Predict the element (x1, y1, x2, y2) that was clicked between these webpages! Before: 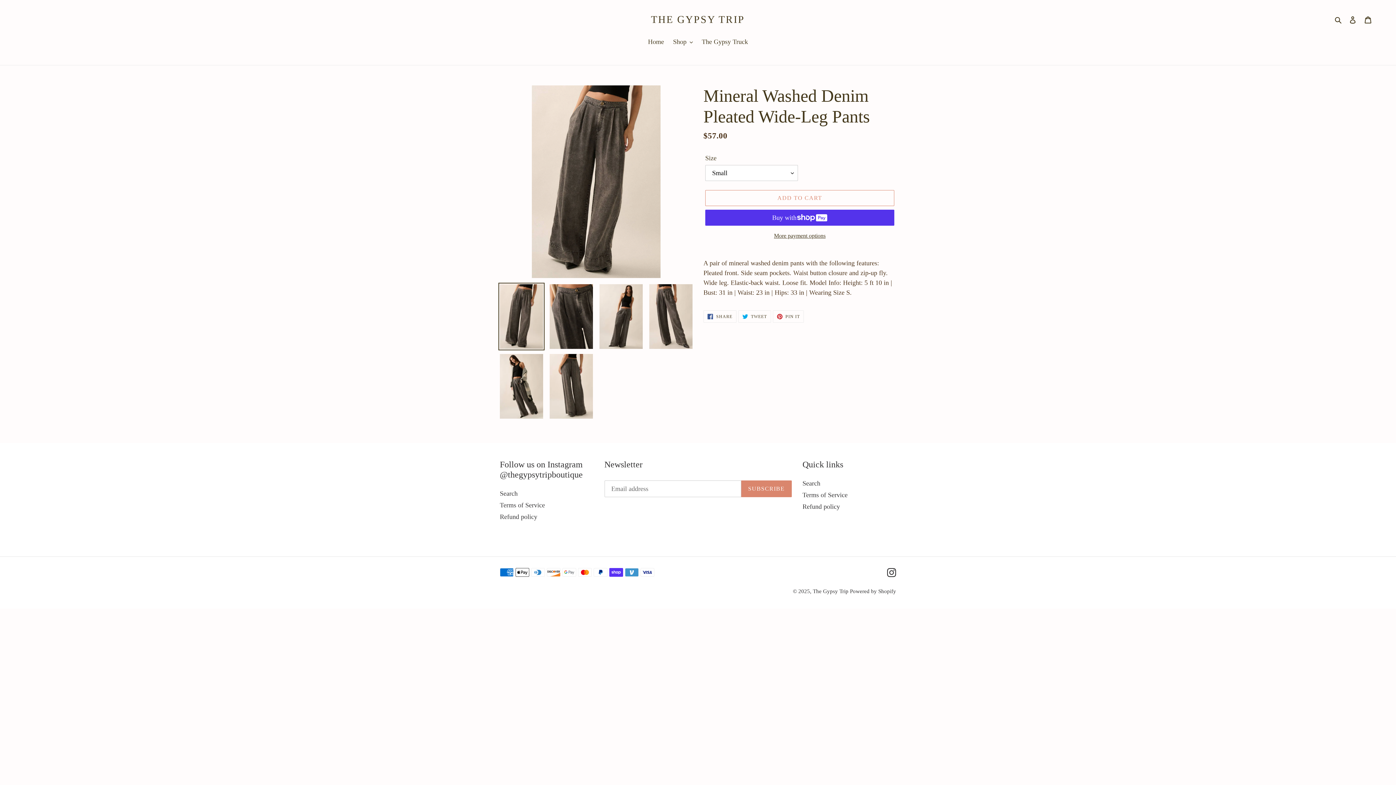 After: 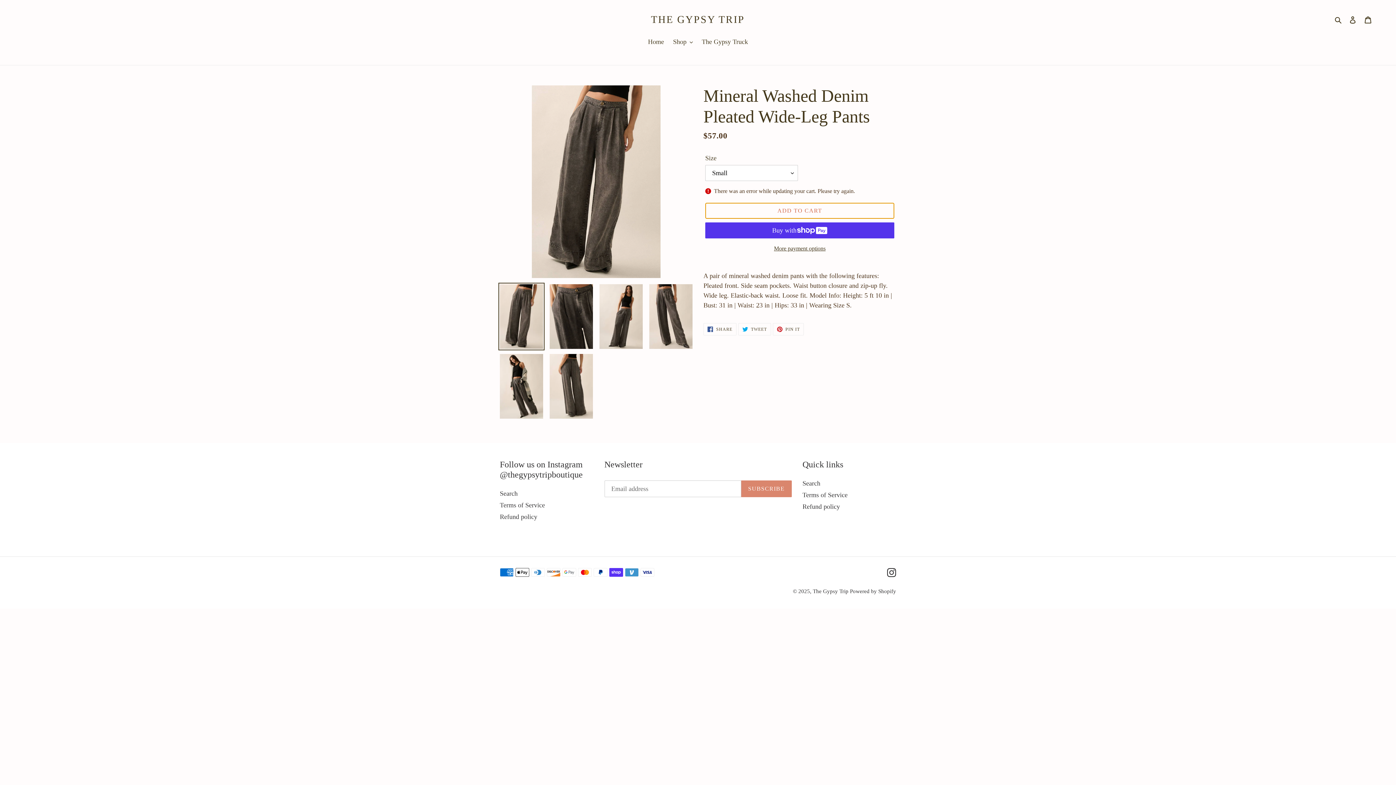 Action: bbox: (705, 190, 894, 206) label: Add to cart